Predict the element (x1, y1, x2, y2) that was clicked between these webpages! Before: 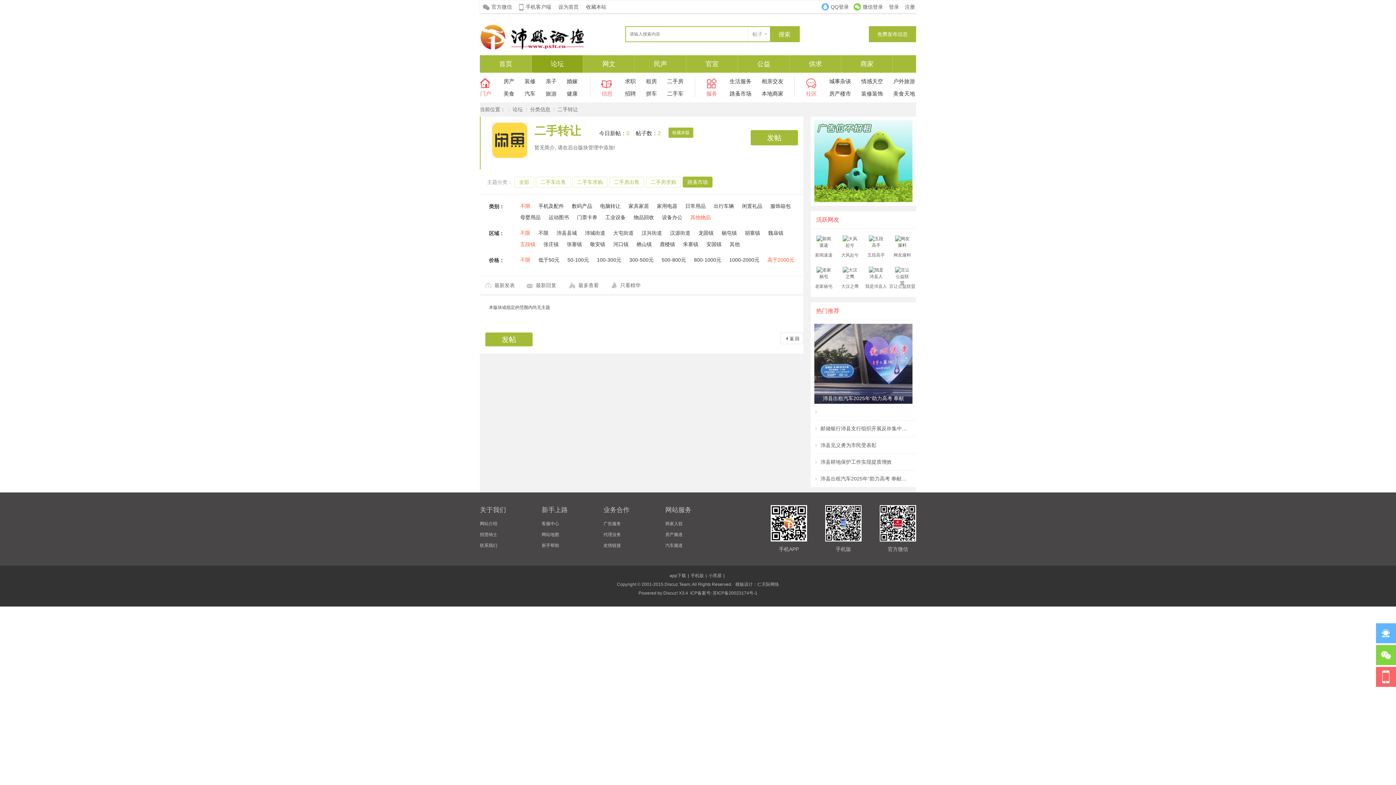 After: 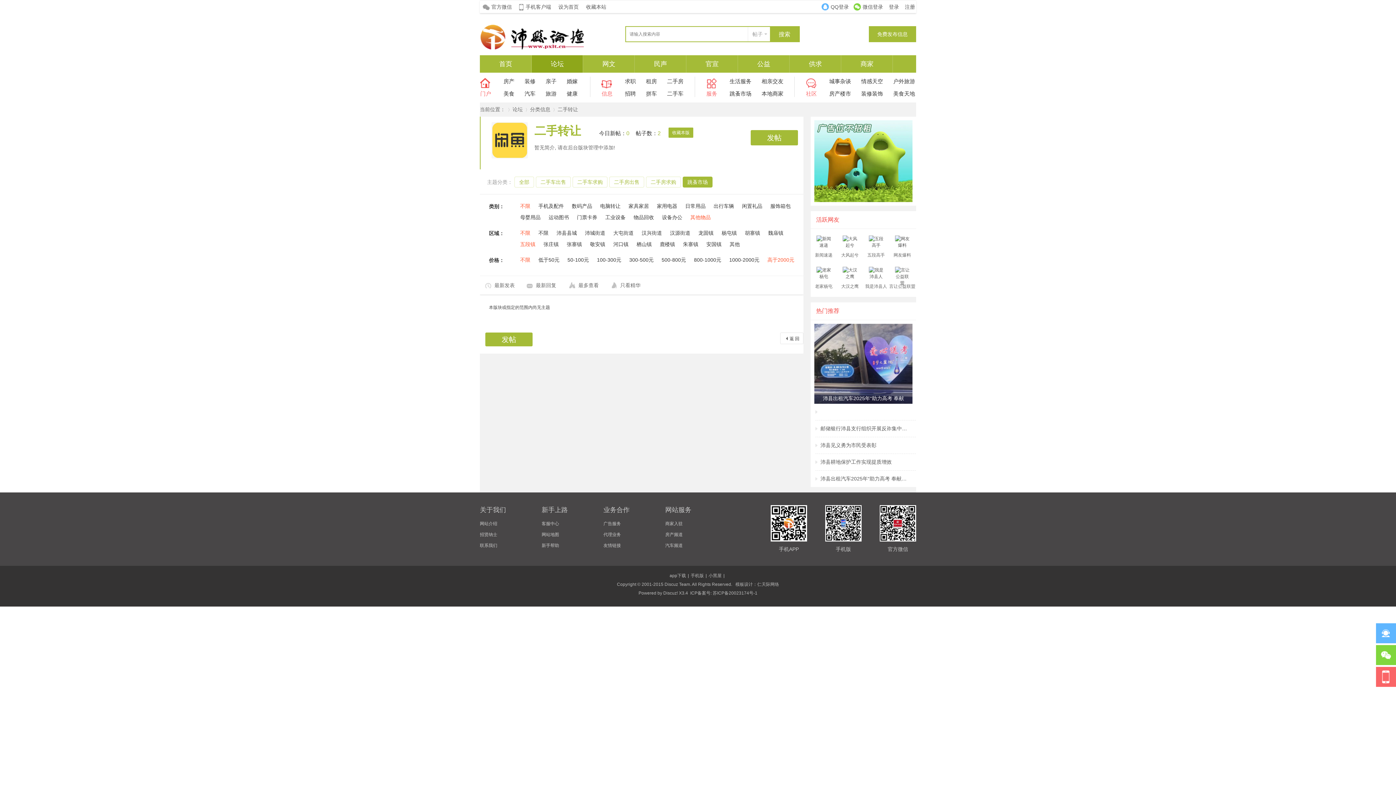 Action: bbox: (665, 543, 682, 548) label: 汽车频道